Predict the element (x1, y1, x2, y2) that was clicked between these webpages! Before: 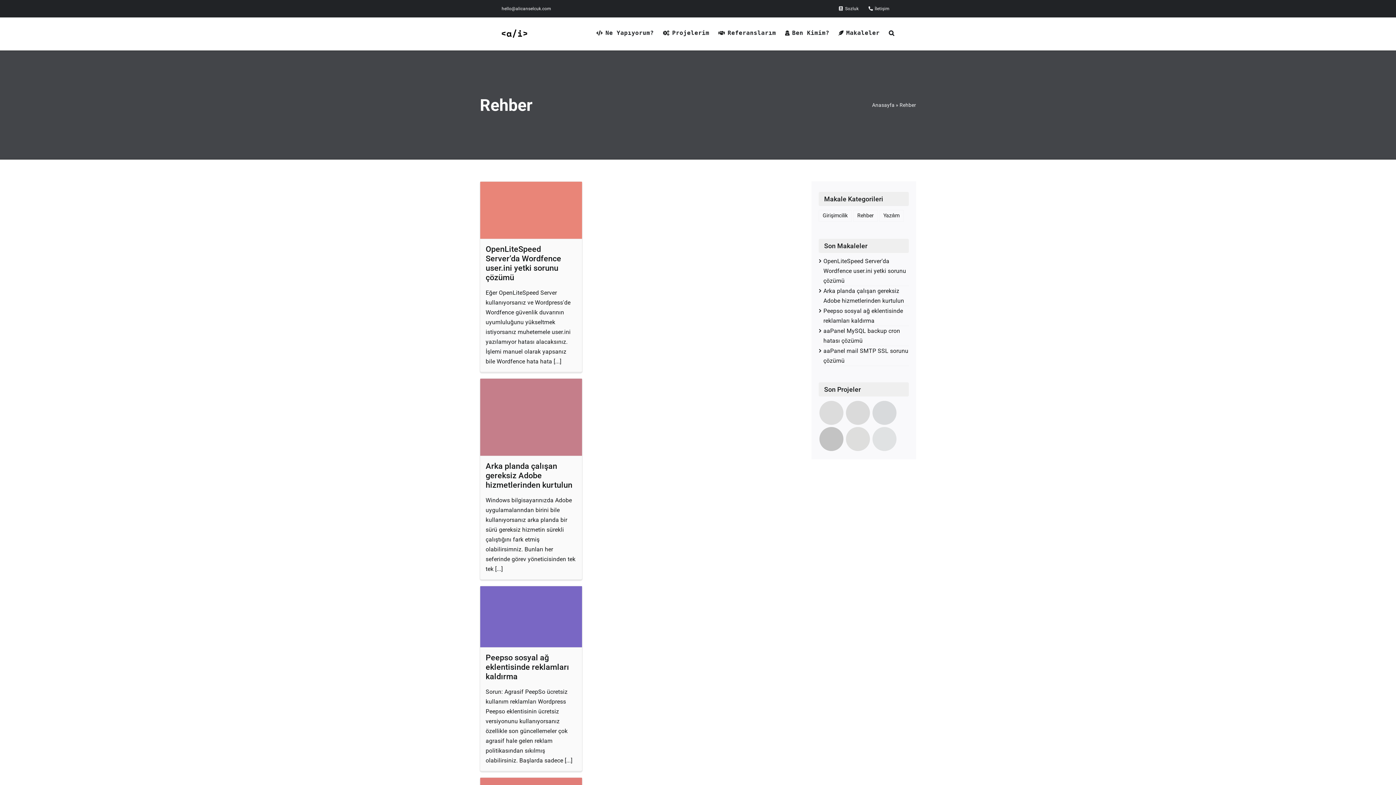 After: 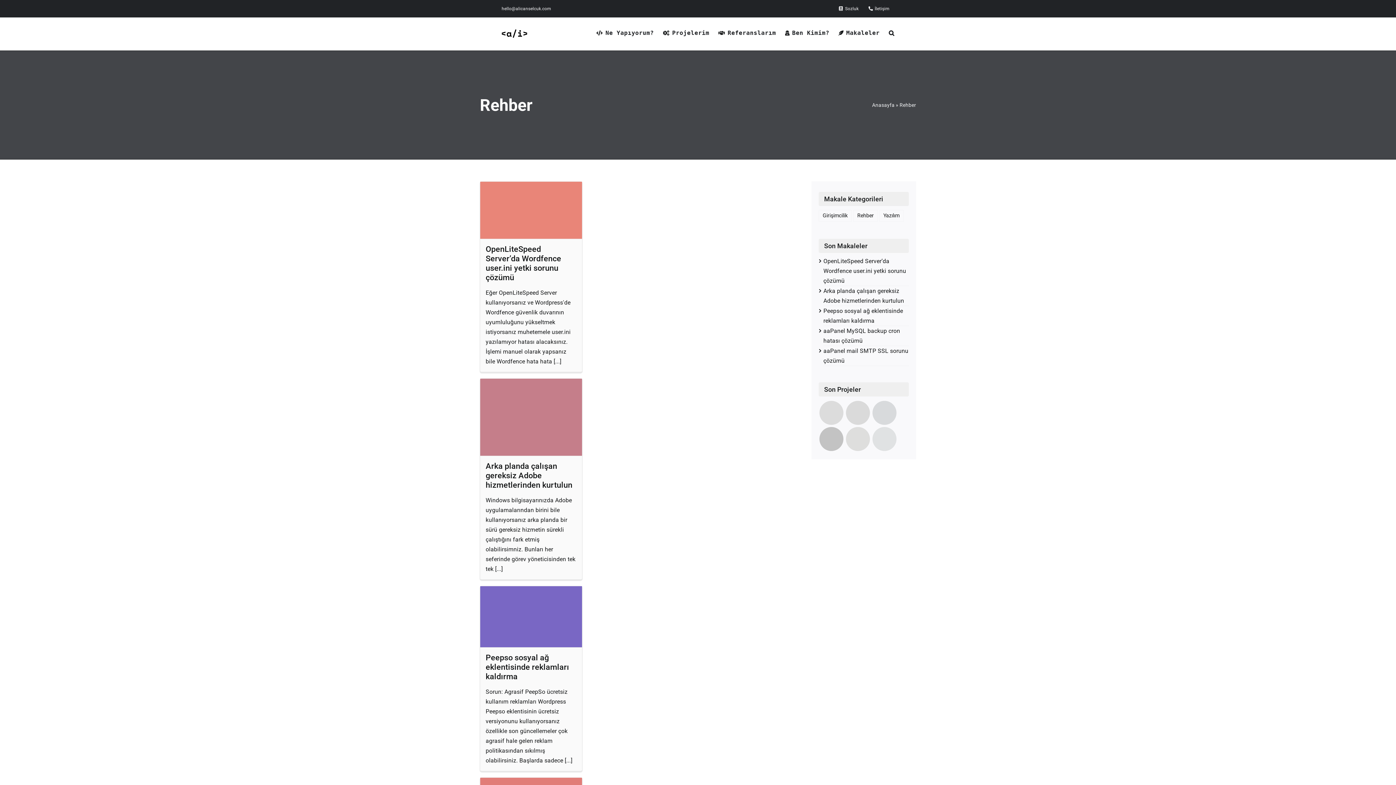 Action: label: Rehber (10 öge) bbox: (853, 210, 878, 221)